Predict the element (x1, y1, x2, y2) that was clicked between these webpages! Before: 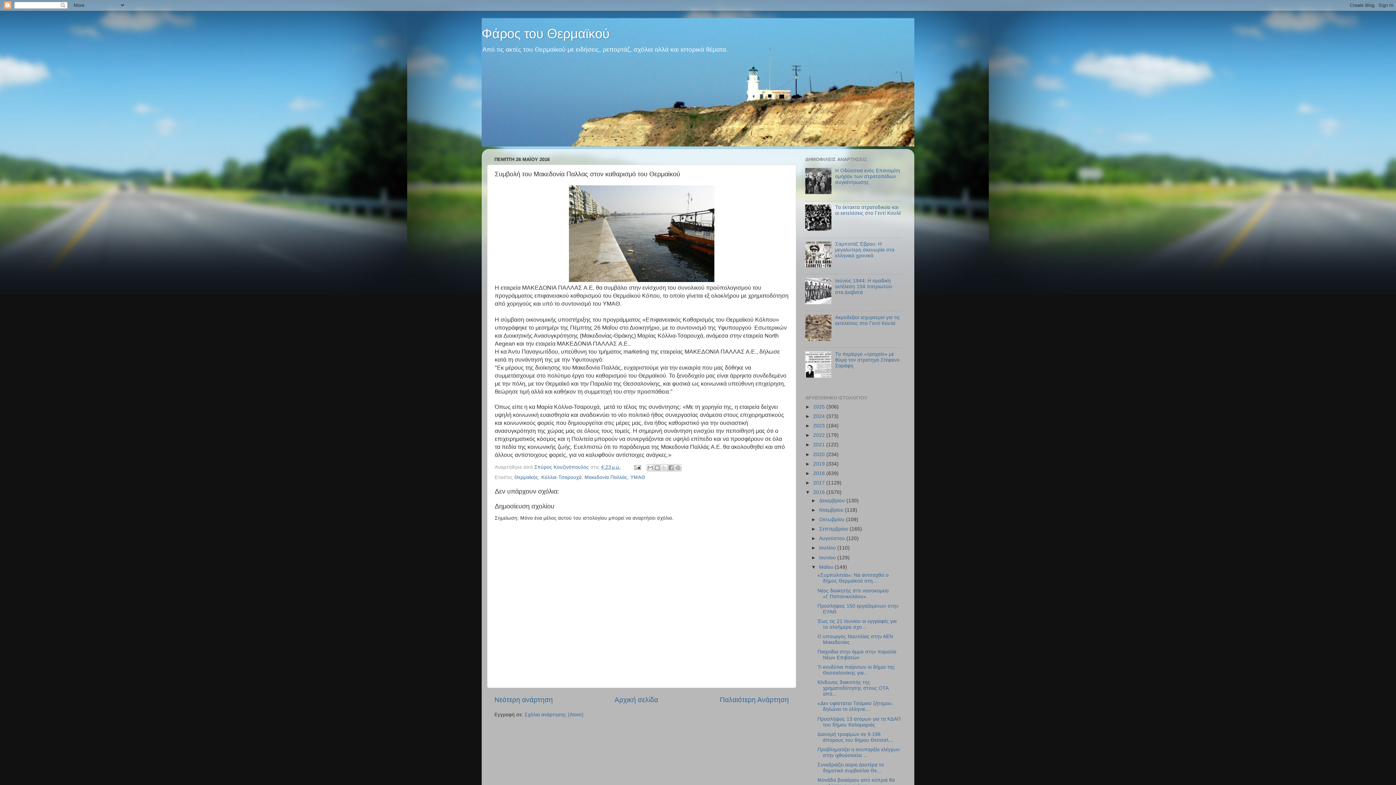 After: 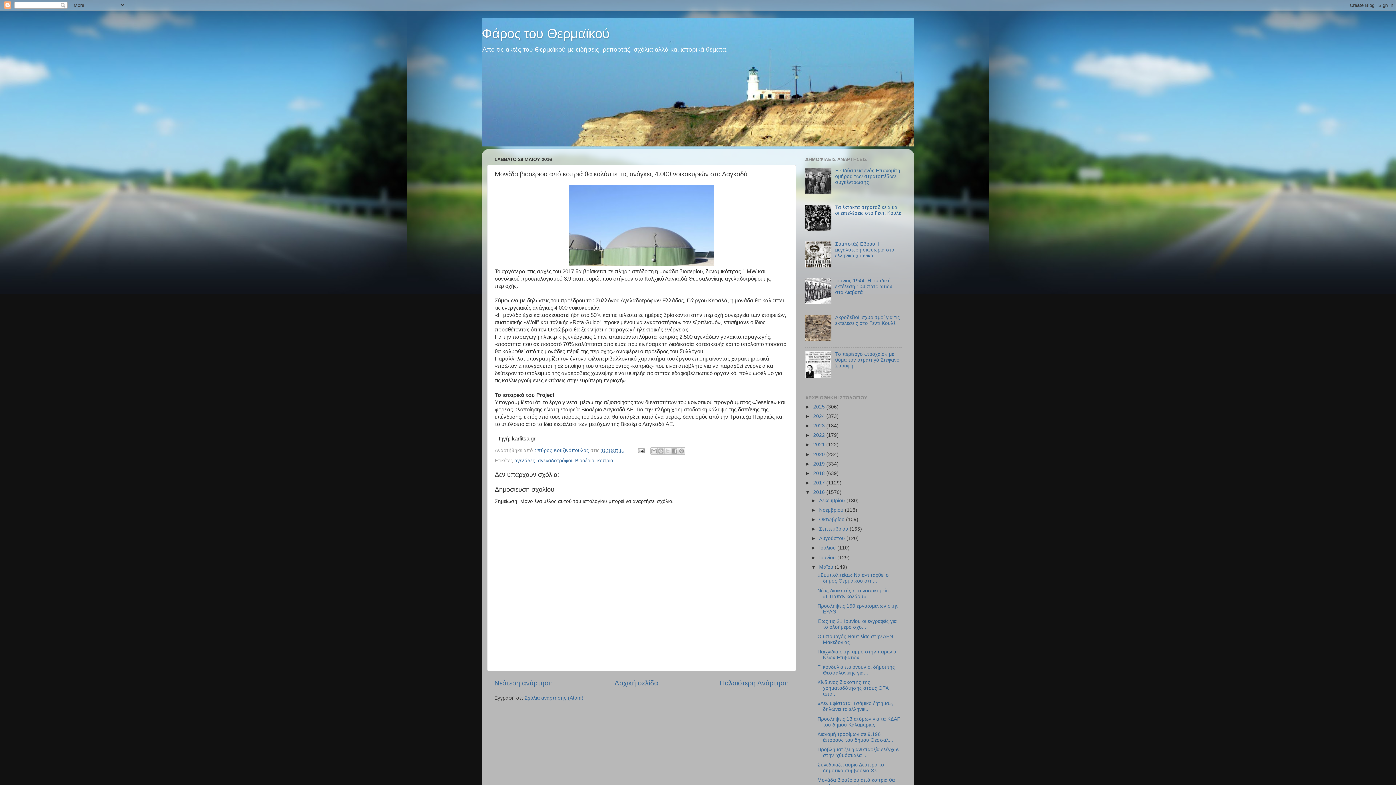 Action: label: Μονάδα βιοαέριου από κοπριά θα καλύπτει τις ανάγκε... bbox: (817, 777, 895, 789)